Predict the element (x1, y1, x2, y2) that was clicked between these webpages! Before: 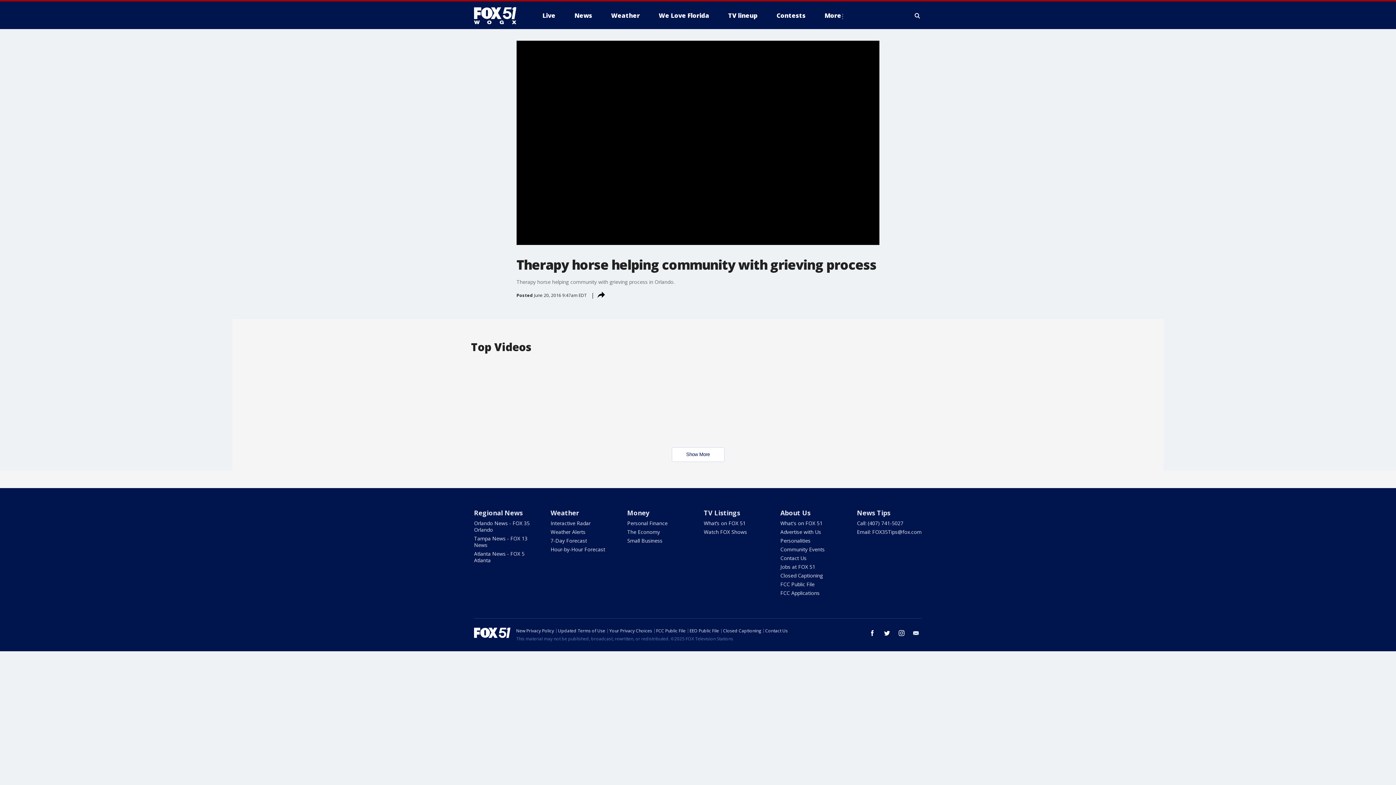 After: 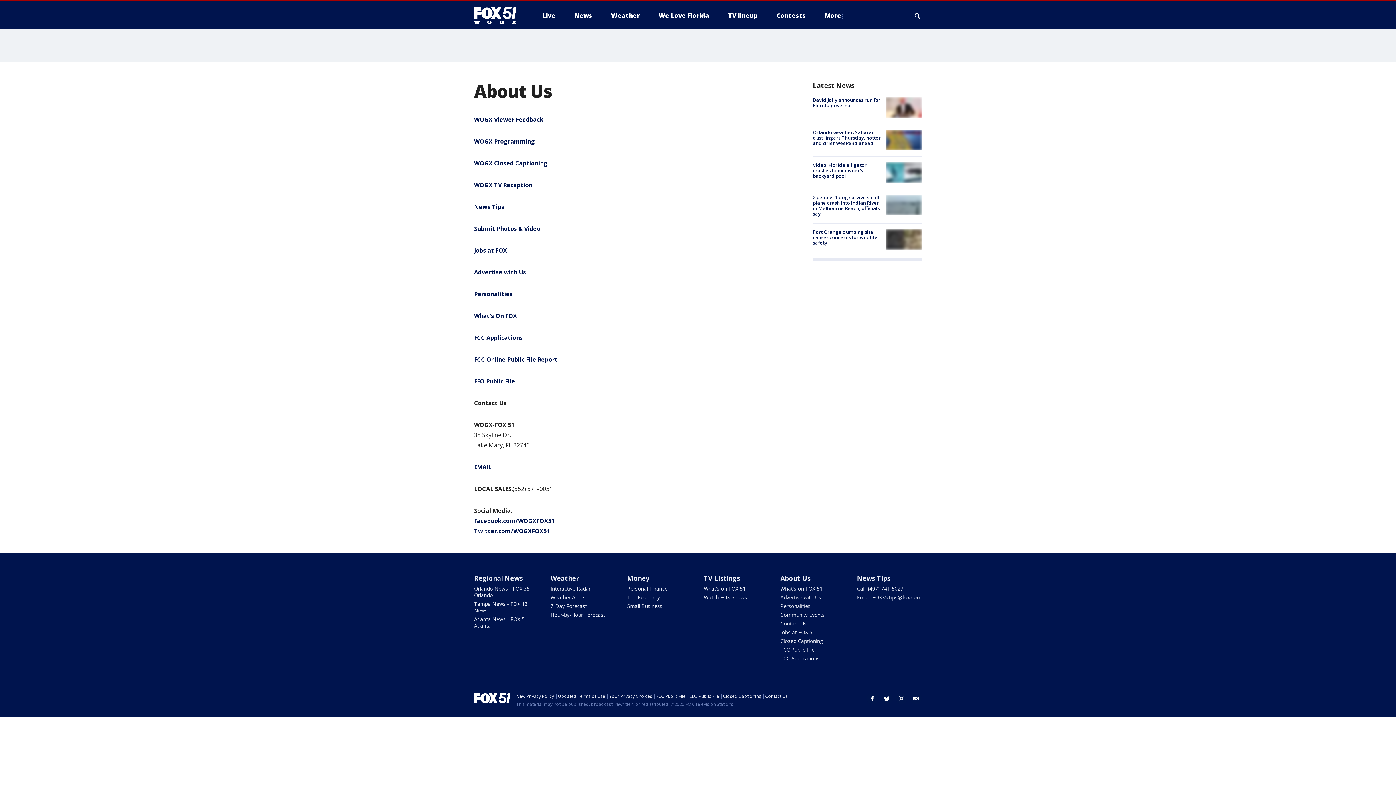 Action: bbox: (857, 508, 890, 517) label: News Tips